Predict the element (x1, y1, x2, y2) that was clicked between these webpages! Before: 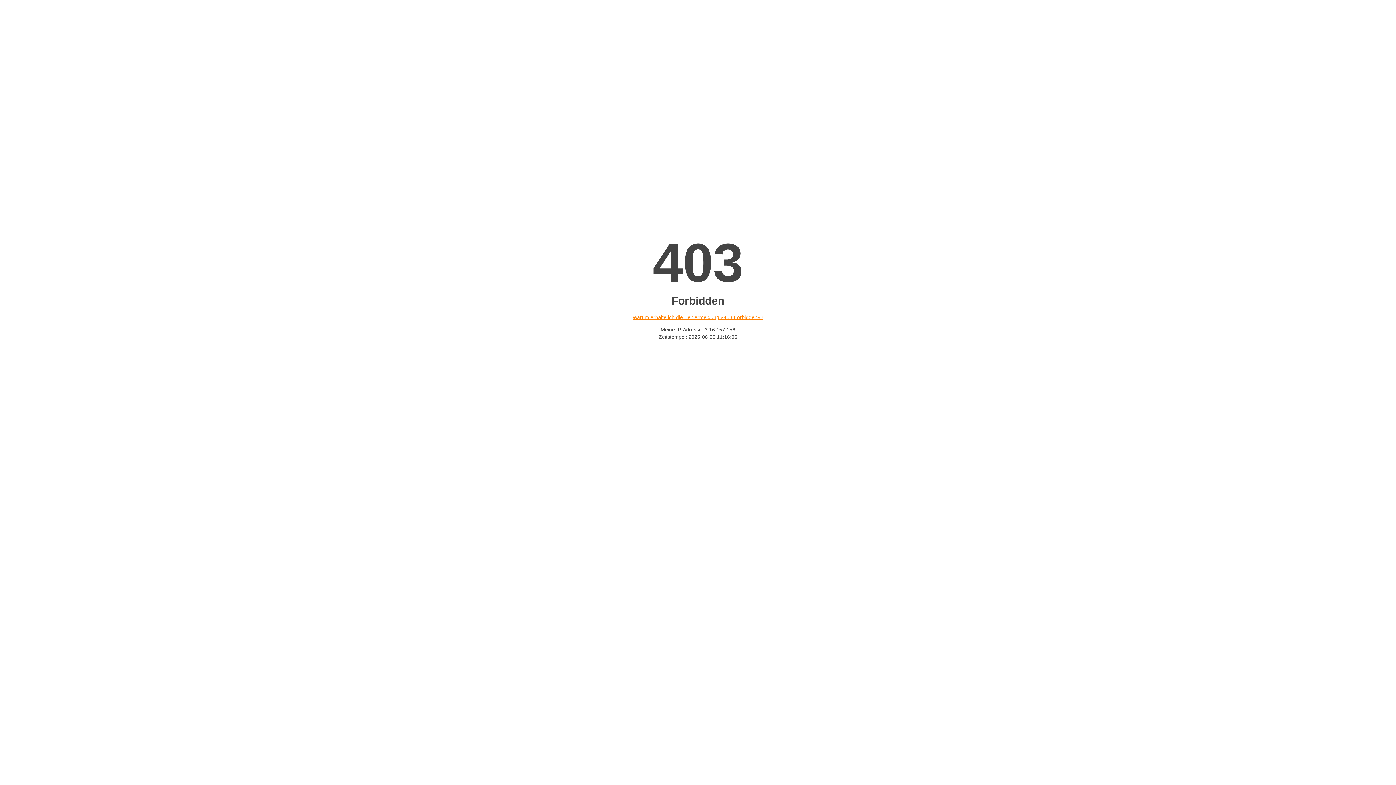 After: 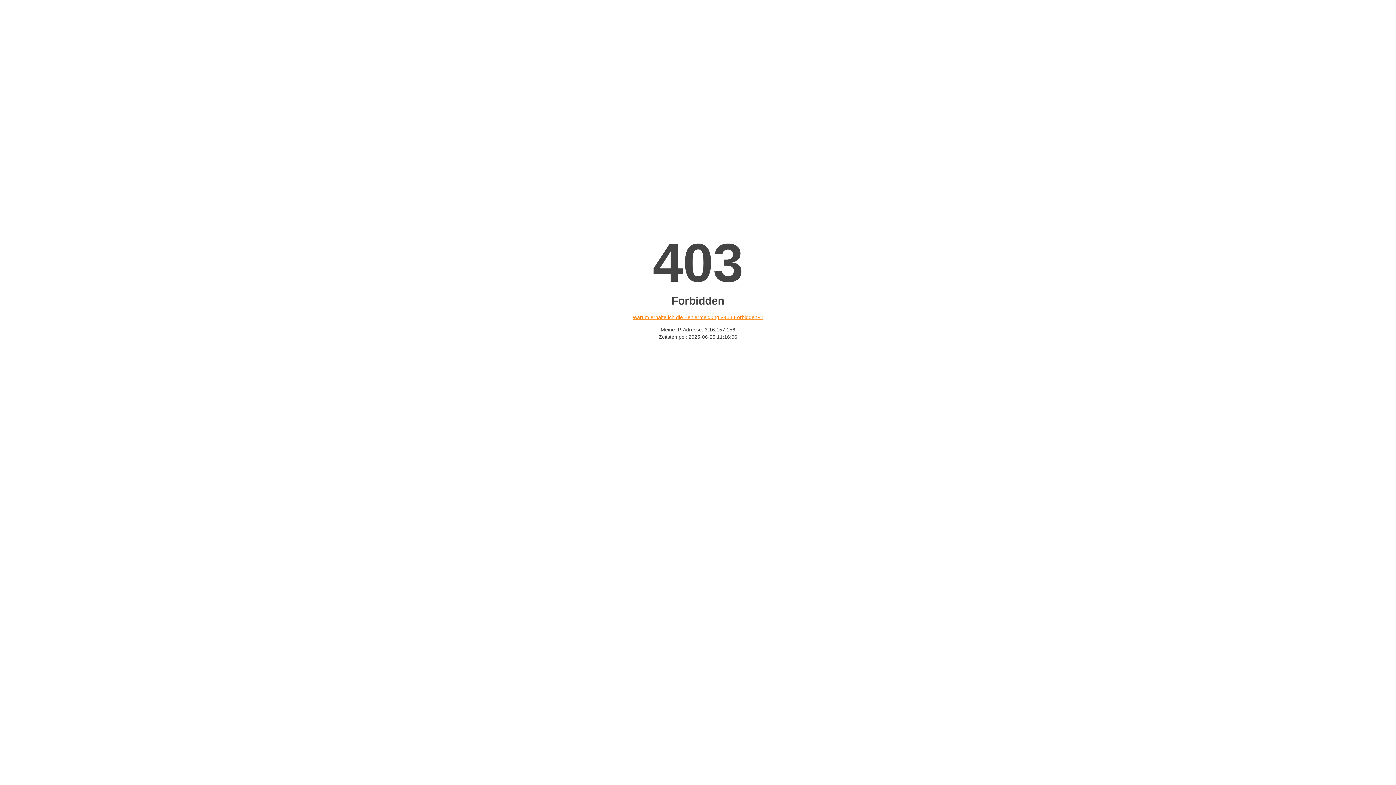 Action: label: Warum erhalte ich die Fehlermeldung «403 Forbidden»? bbox: (632, 314, 763, 320)